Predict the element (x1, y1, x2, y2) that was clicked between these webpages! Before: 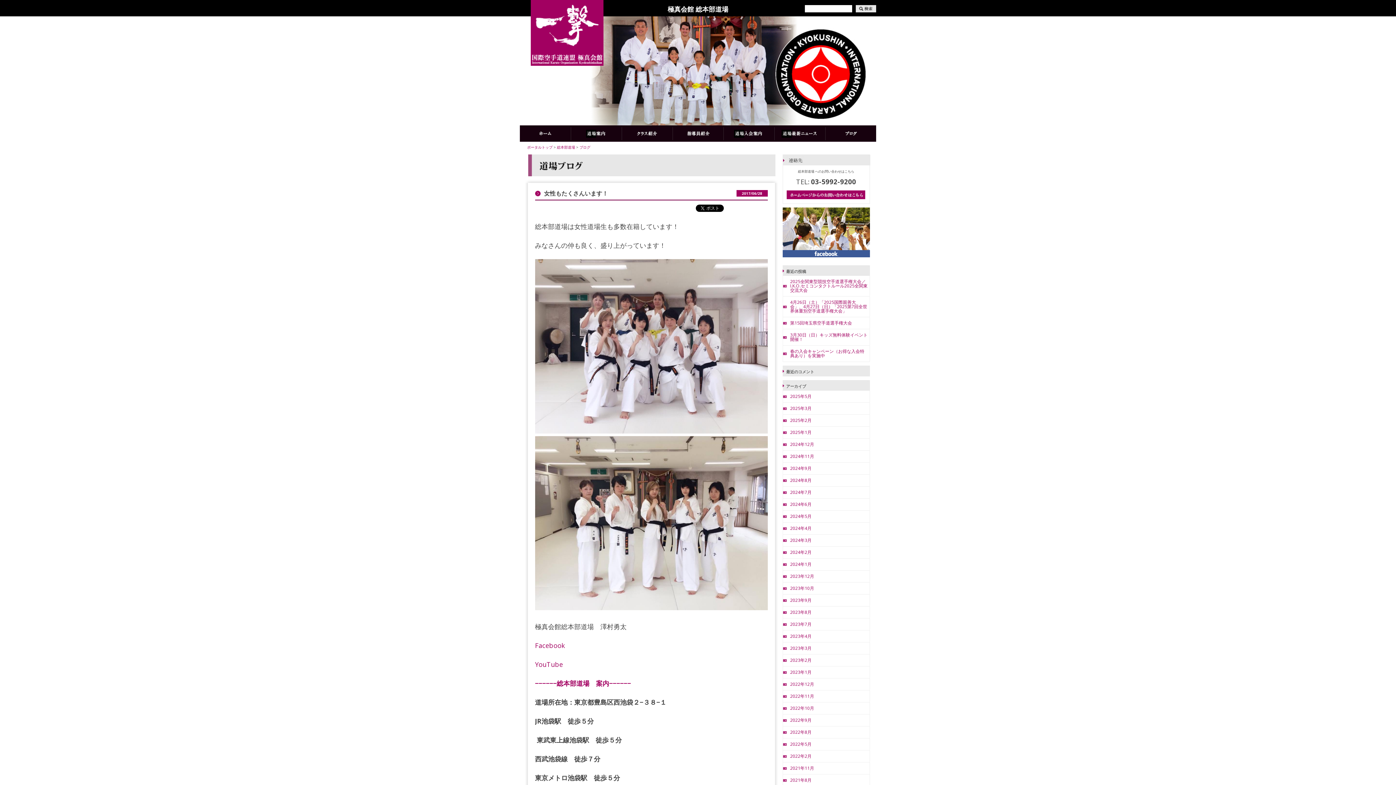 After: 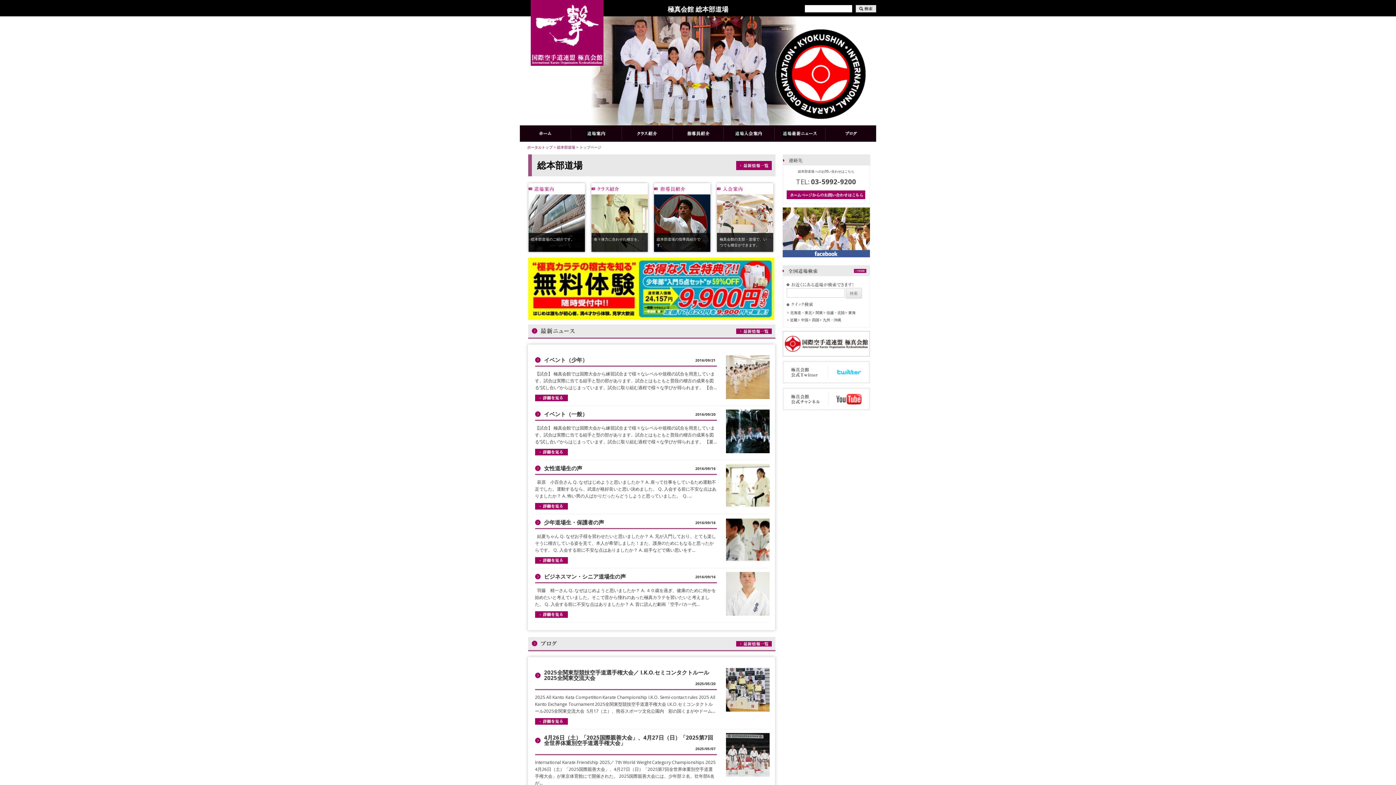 Action: bbox: (523, 119, 872, 125)